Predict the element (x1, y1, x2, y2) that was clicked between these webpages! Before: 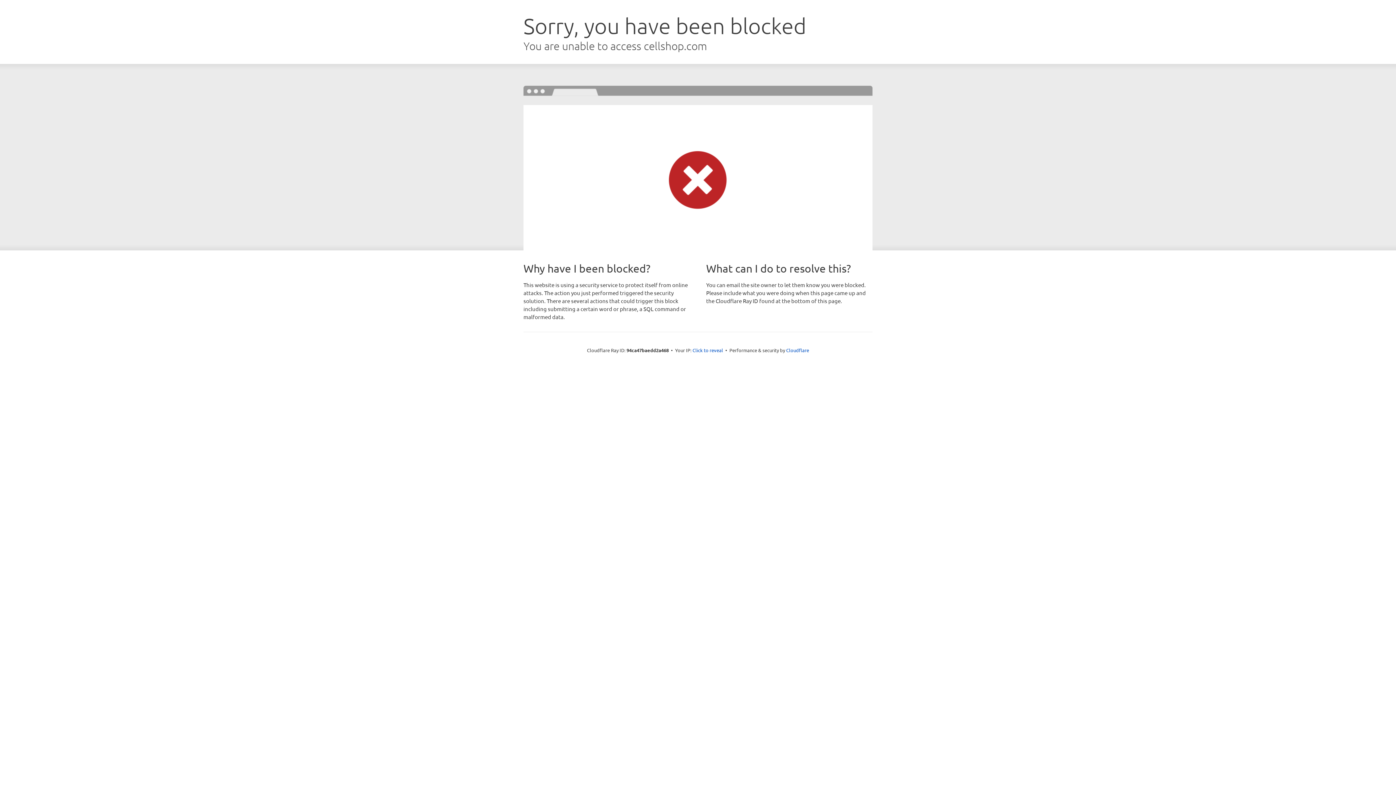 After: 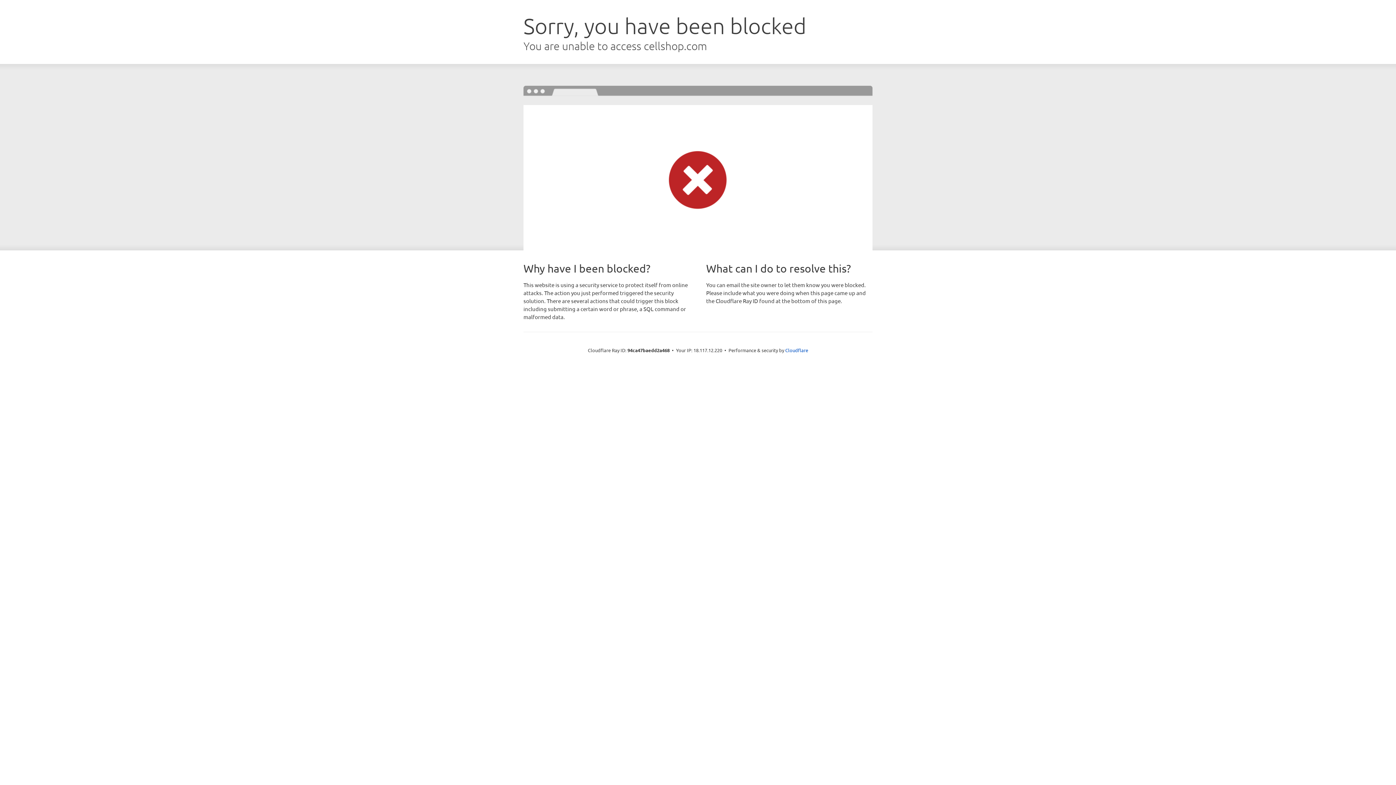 Action: label: Click to reveal bbox: (692, 346, 723, 353)